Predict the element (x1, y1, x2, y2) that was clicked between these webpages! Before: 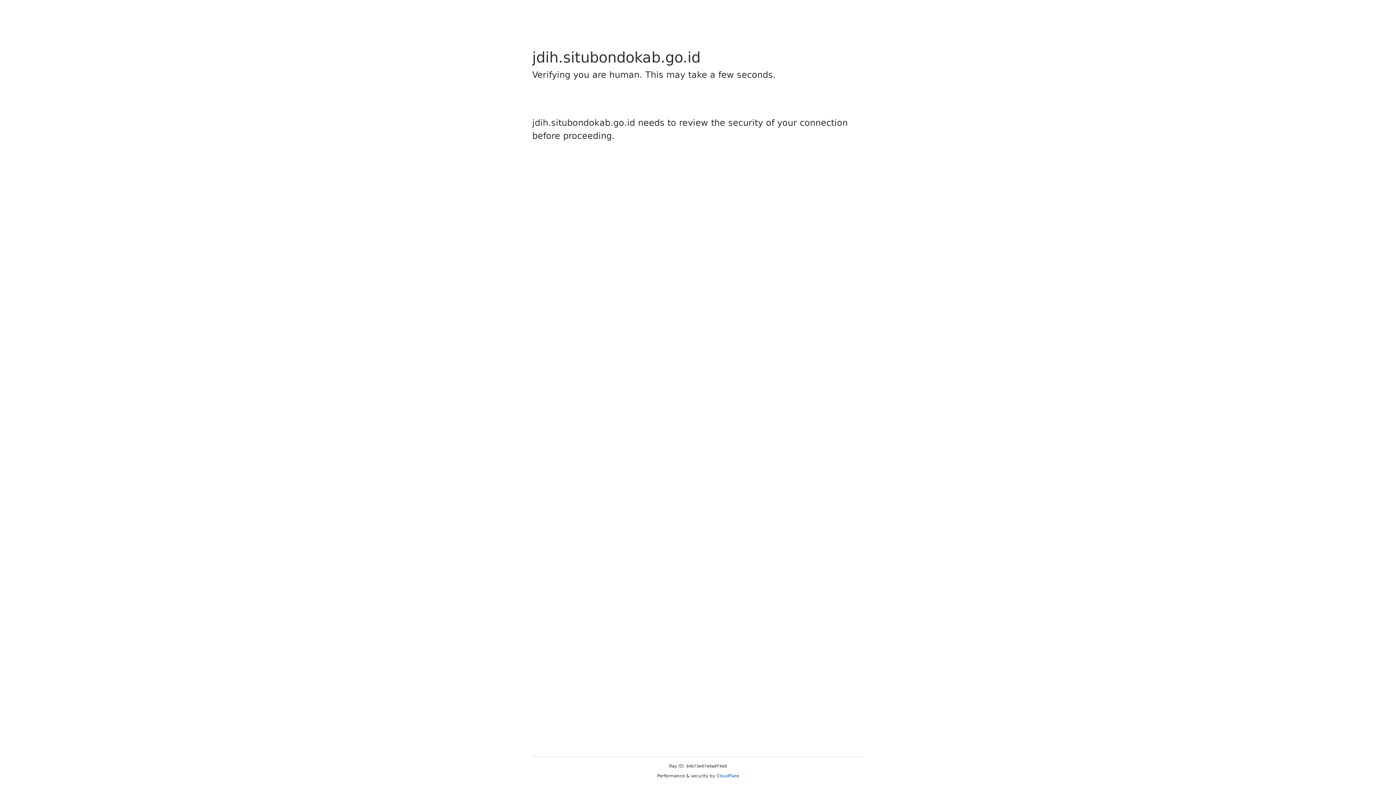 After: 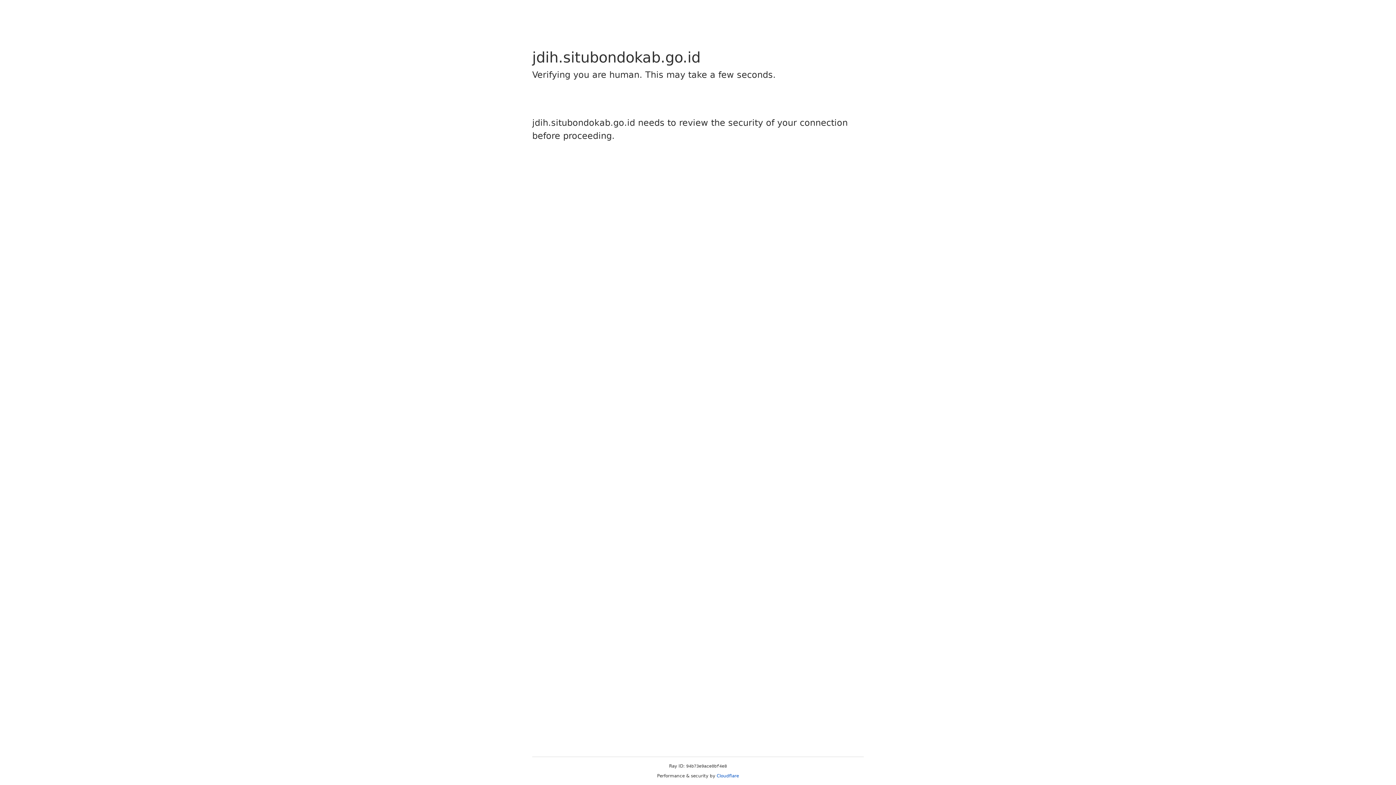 Action: bbox: (716, 773, 739, 778) label: Cloudflare